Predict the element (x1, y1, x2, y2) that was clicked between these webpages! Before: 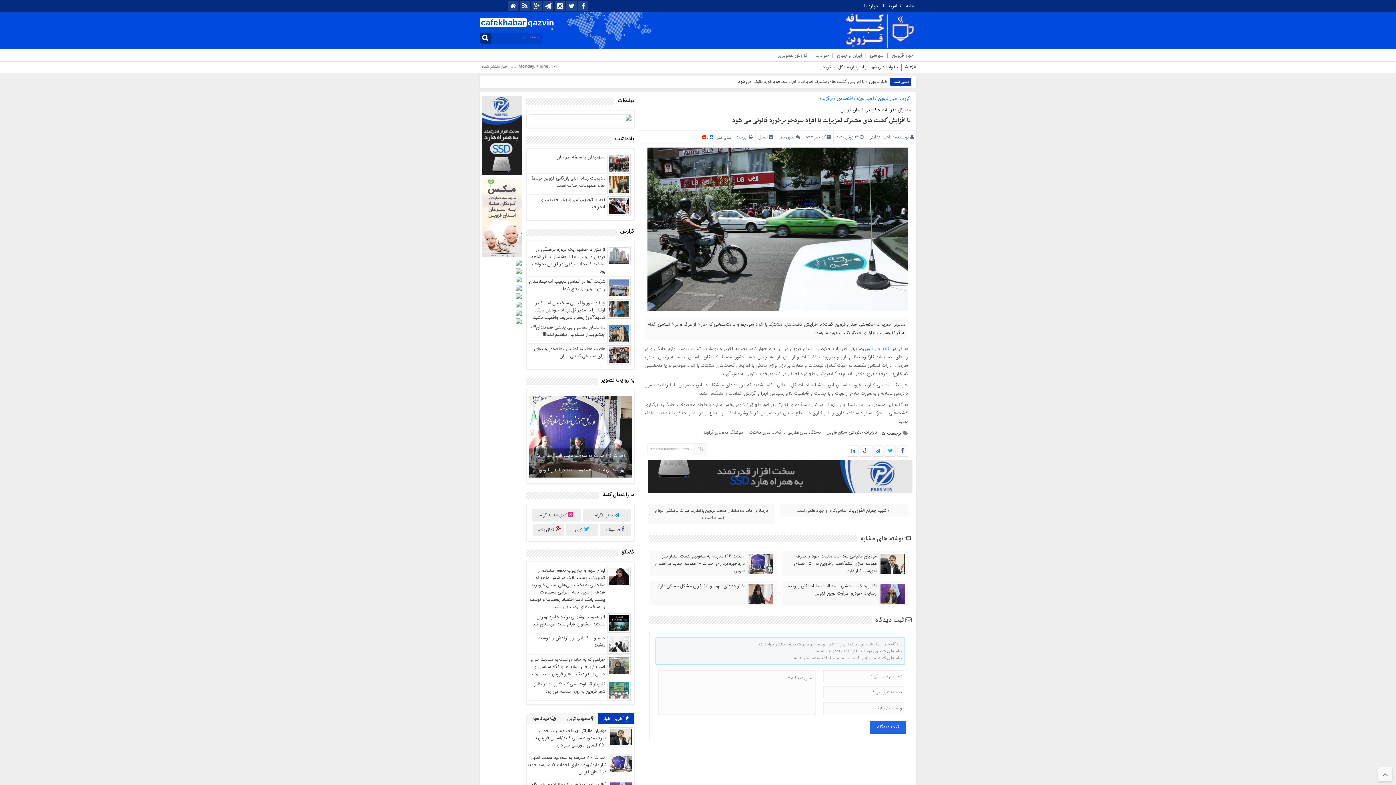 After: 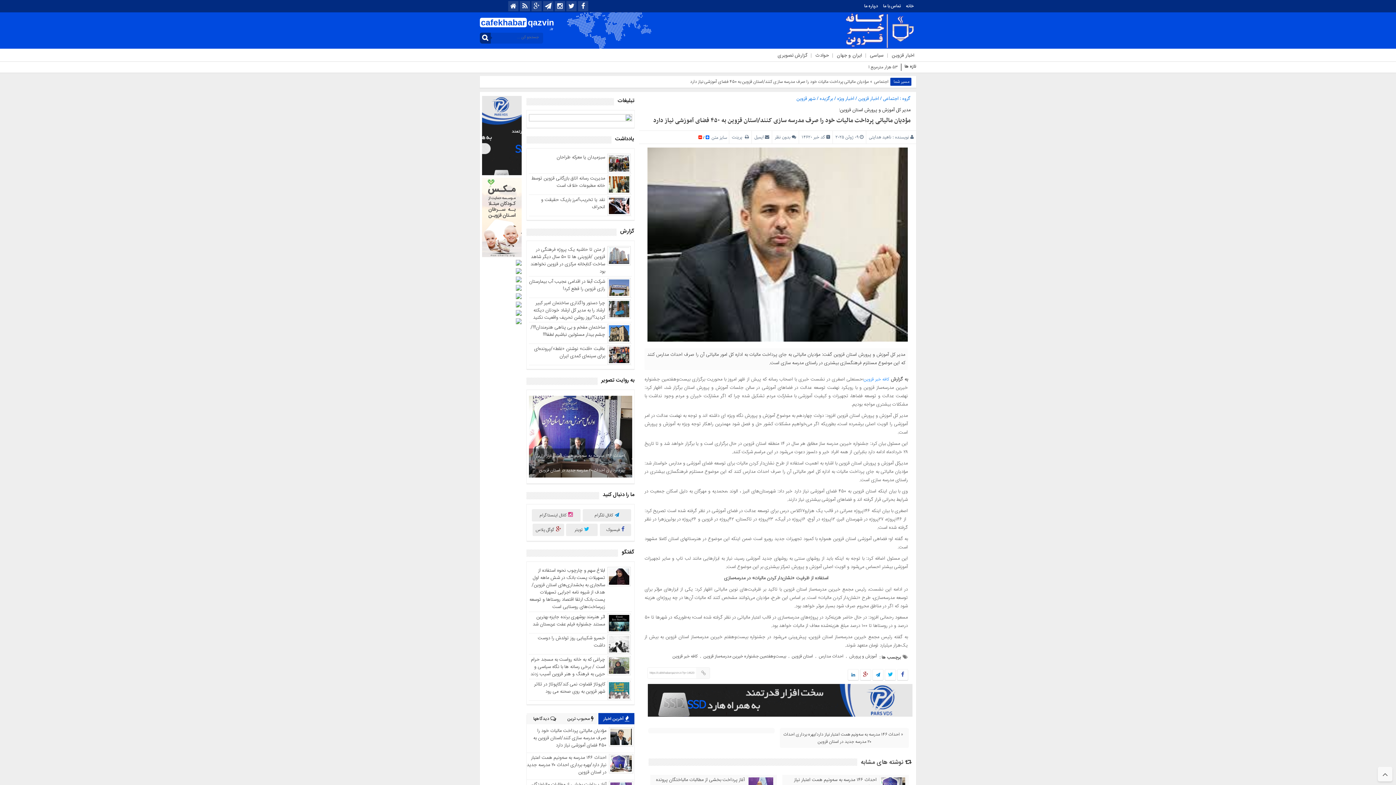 Action: bbox: (609, 742, 633, 749)